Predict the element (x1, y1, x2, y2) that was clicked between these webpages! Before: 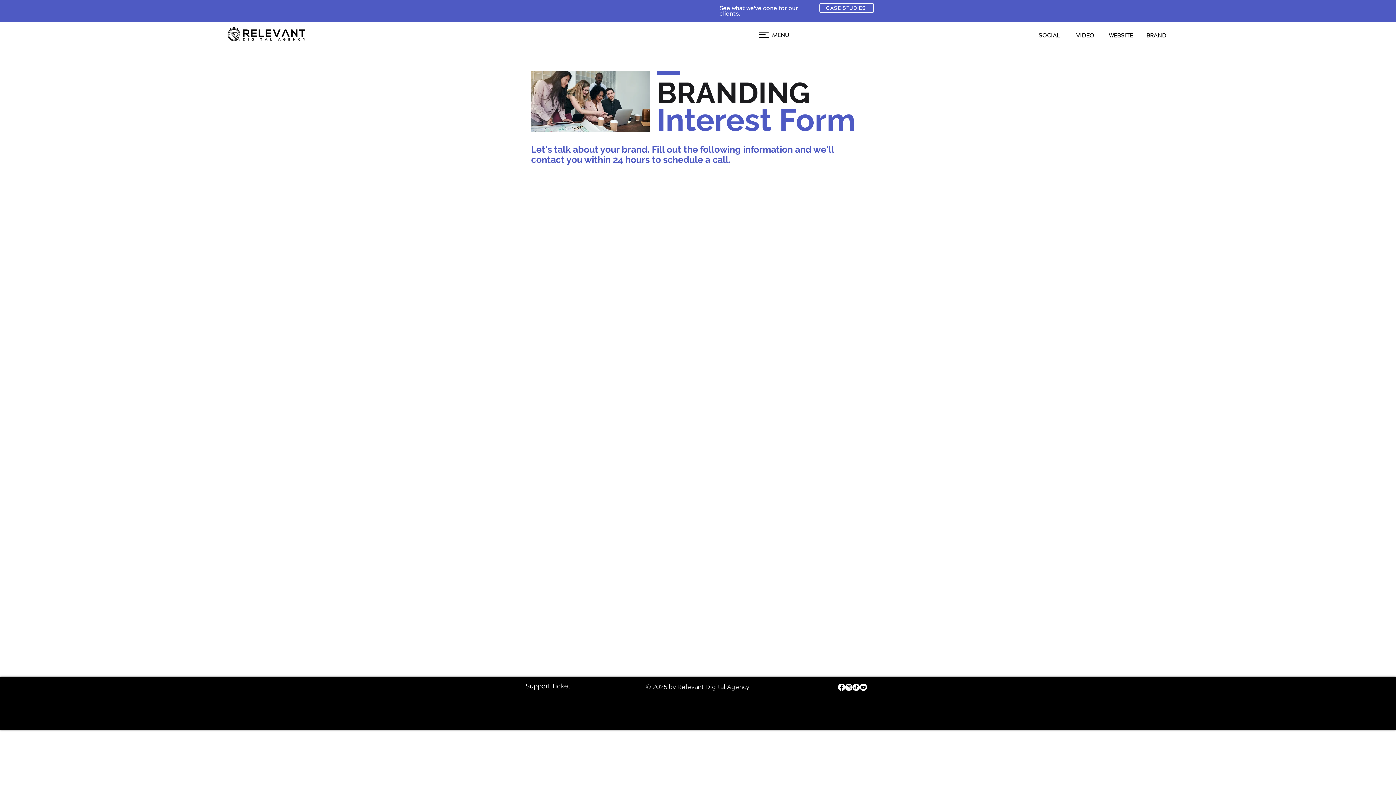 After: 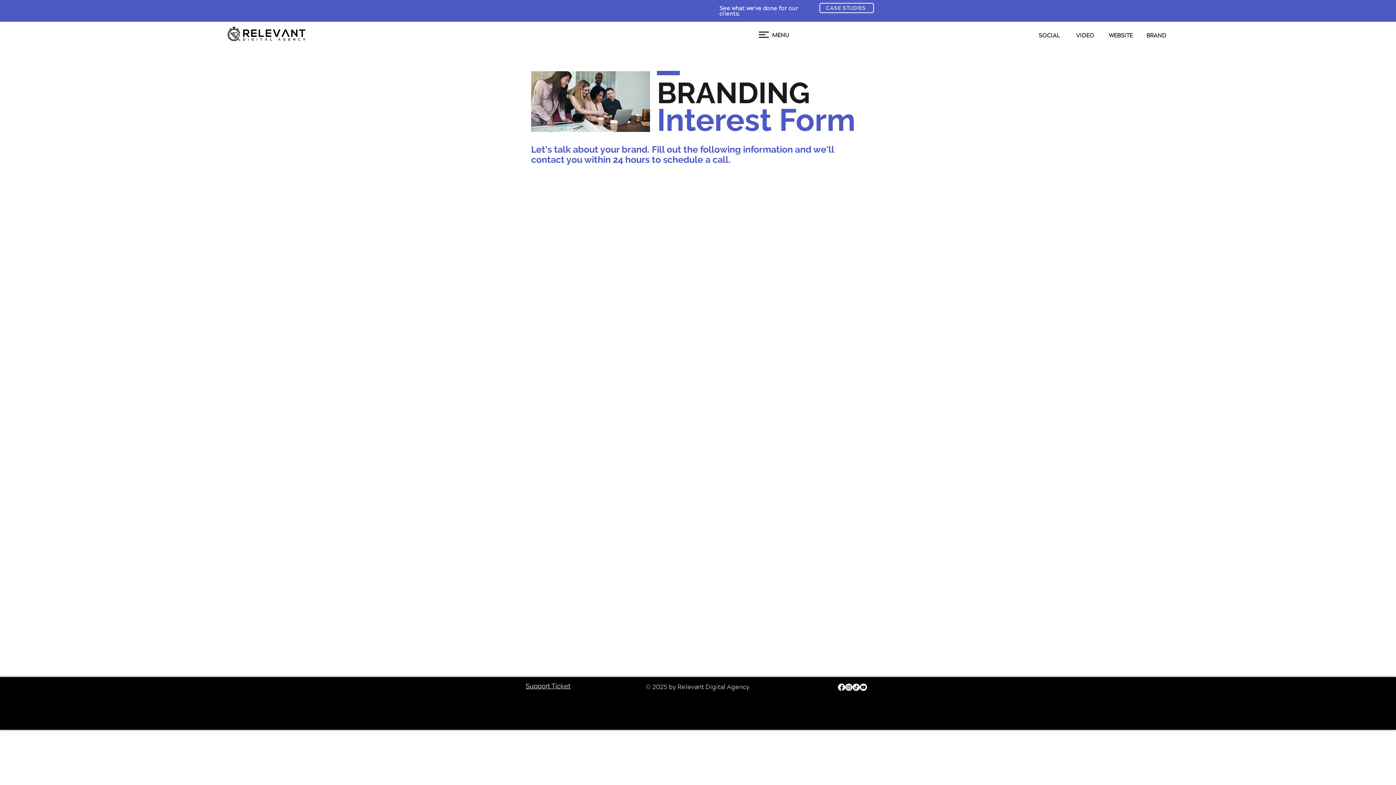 Action: bbox: (852, 684, 860, 691) label: TikTok